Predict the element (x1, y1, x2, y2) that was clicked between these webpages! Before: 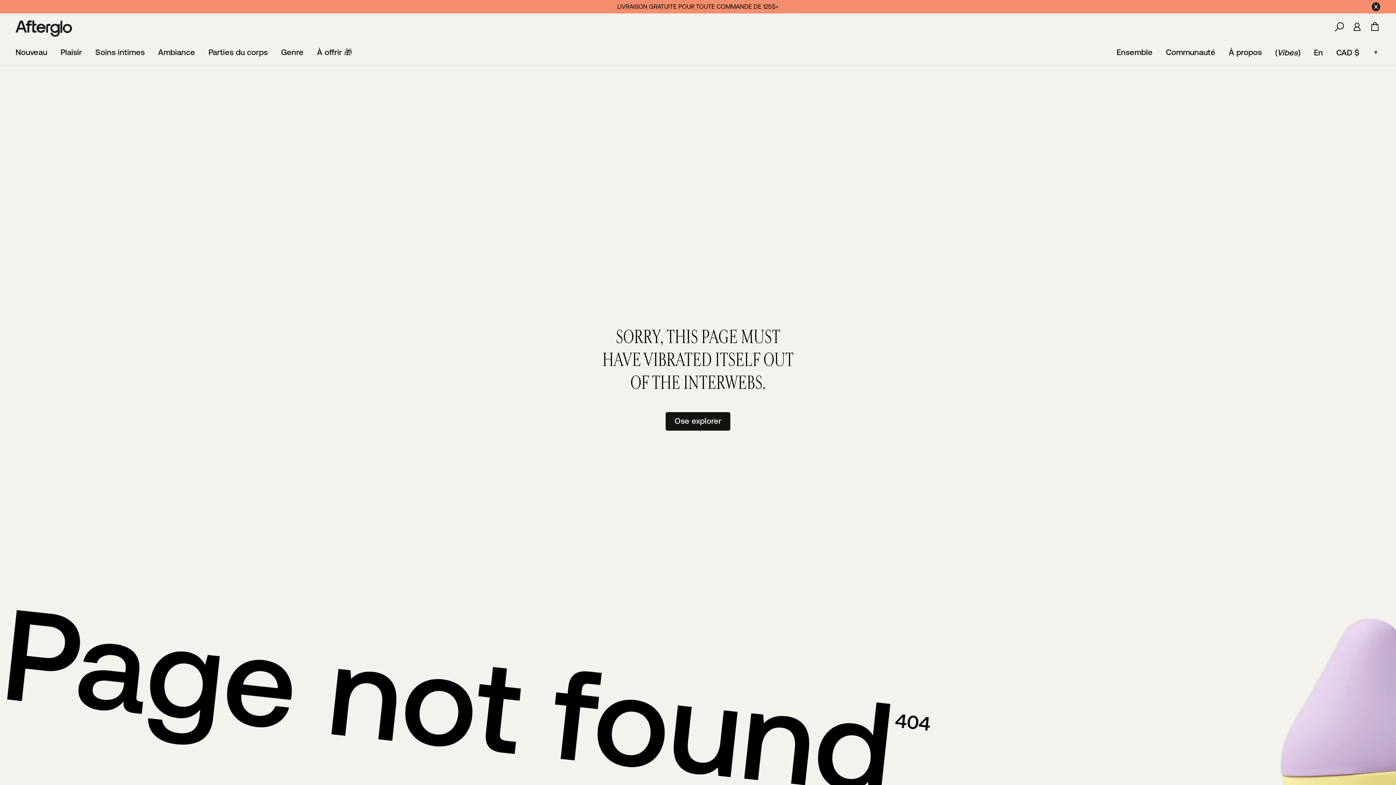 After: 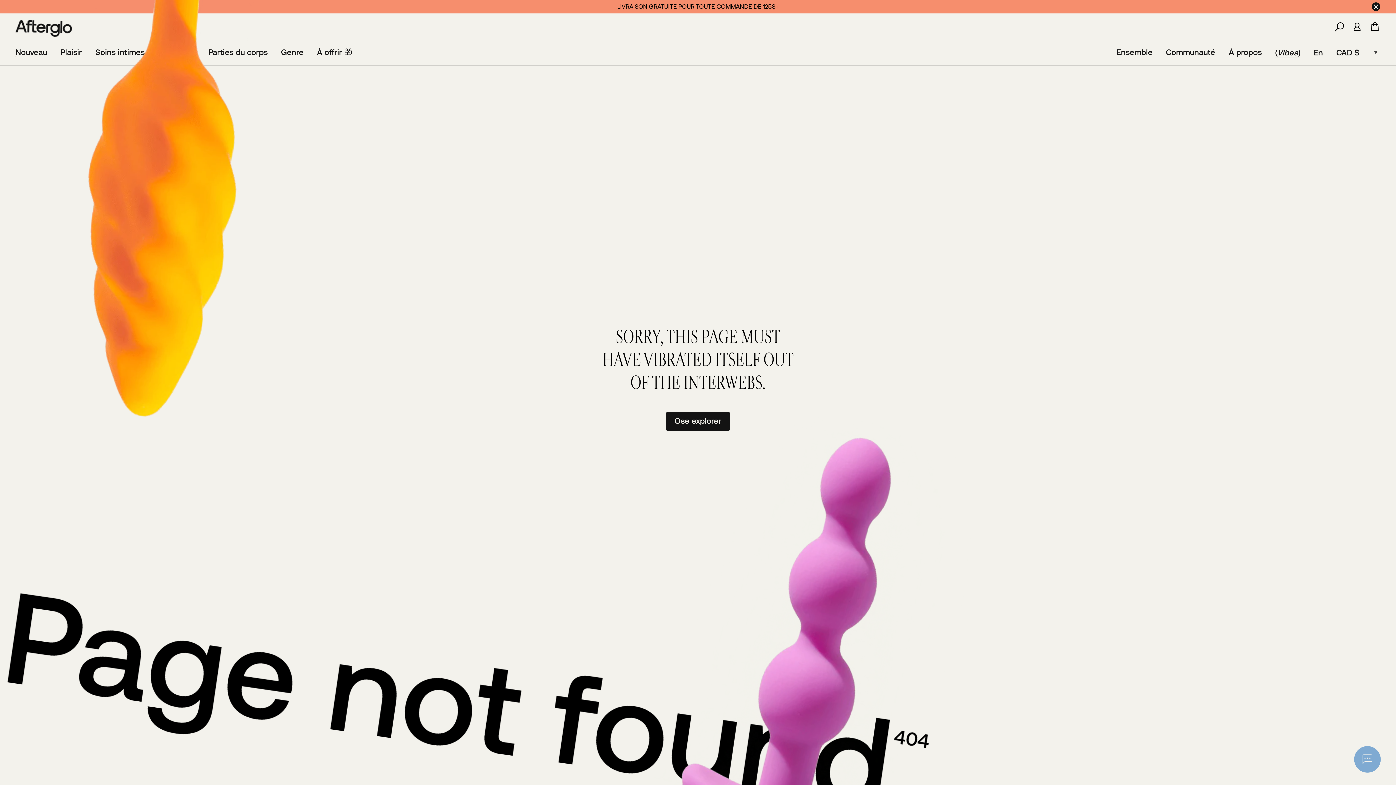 Action: label: (Vibes) bbox: (1275, 39, 1300, 65)